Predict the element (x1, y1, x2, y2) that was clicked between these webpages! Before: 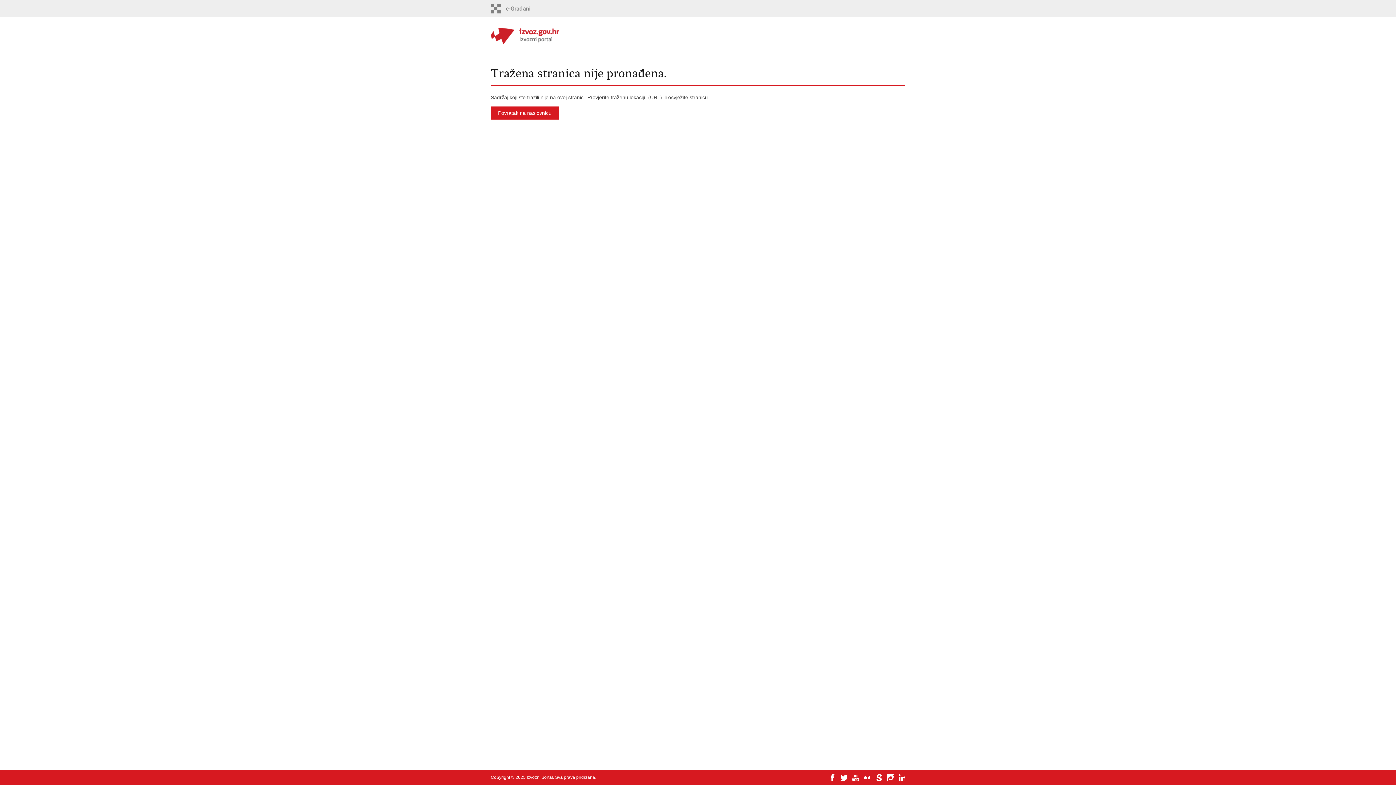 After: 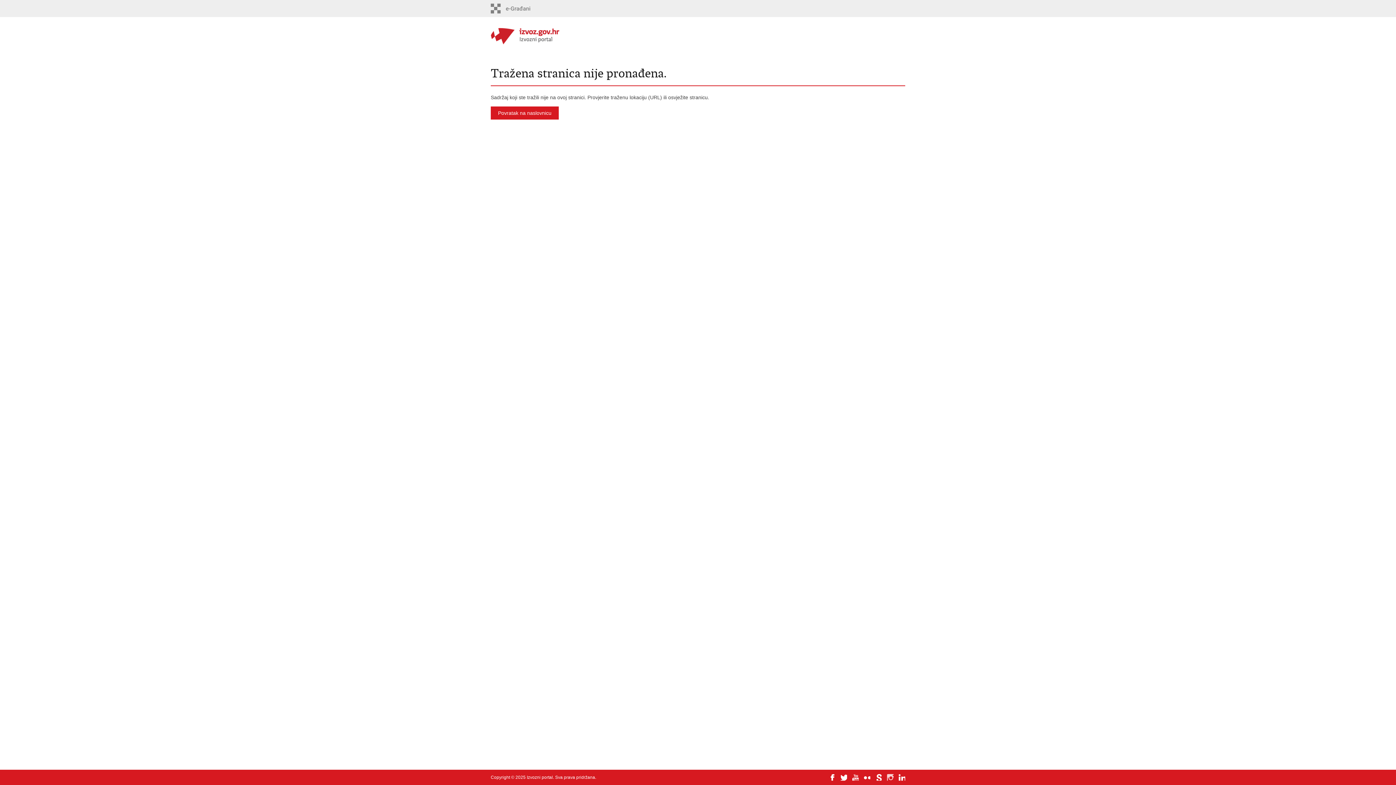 Action: bbox: (887, 774, 893, 781)